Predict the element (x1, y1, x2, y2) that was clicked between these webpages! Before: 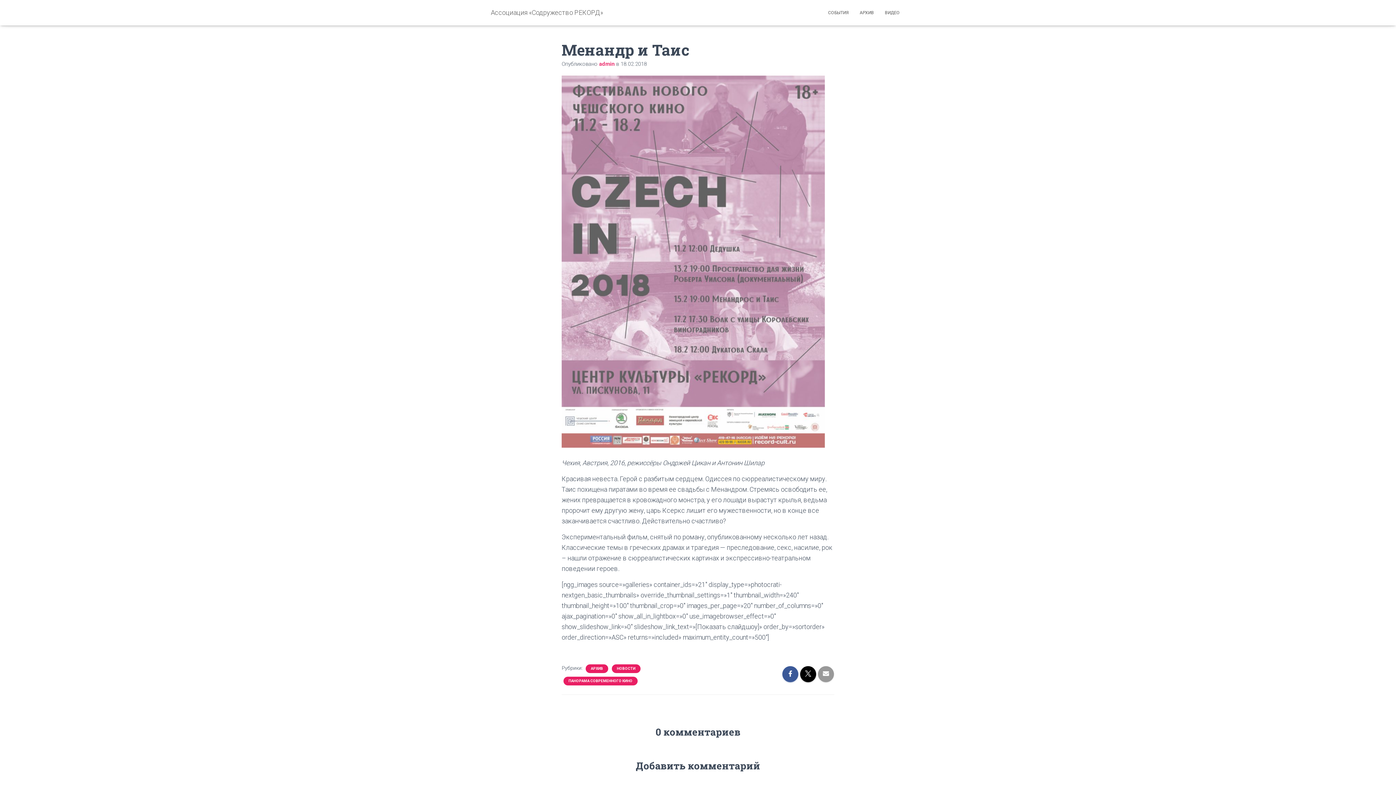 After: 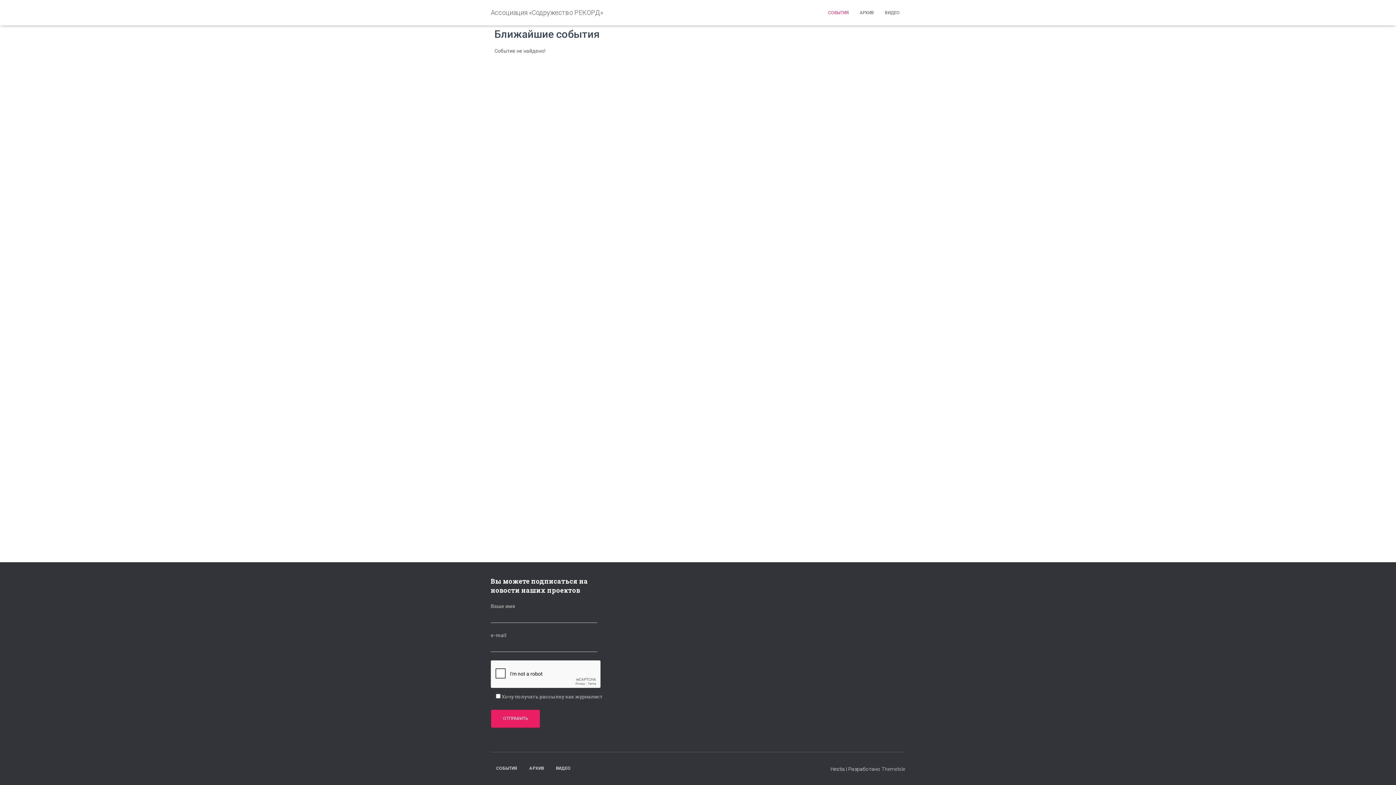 Action: label: СОБЫТИЯ bbox: (822, 3, 854, 21)